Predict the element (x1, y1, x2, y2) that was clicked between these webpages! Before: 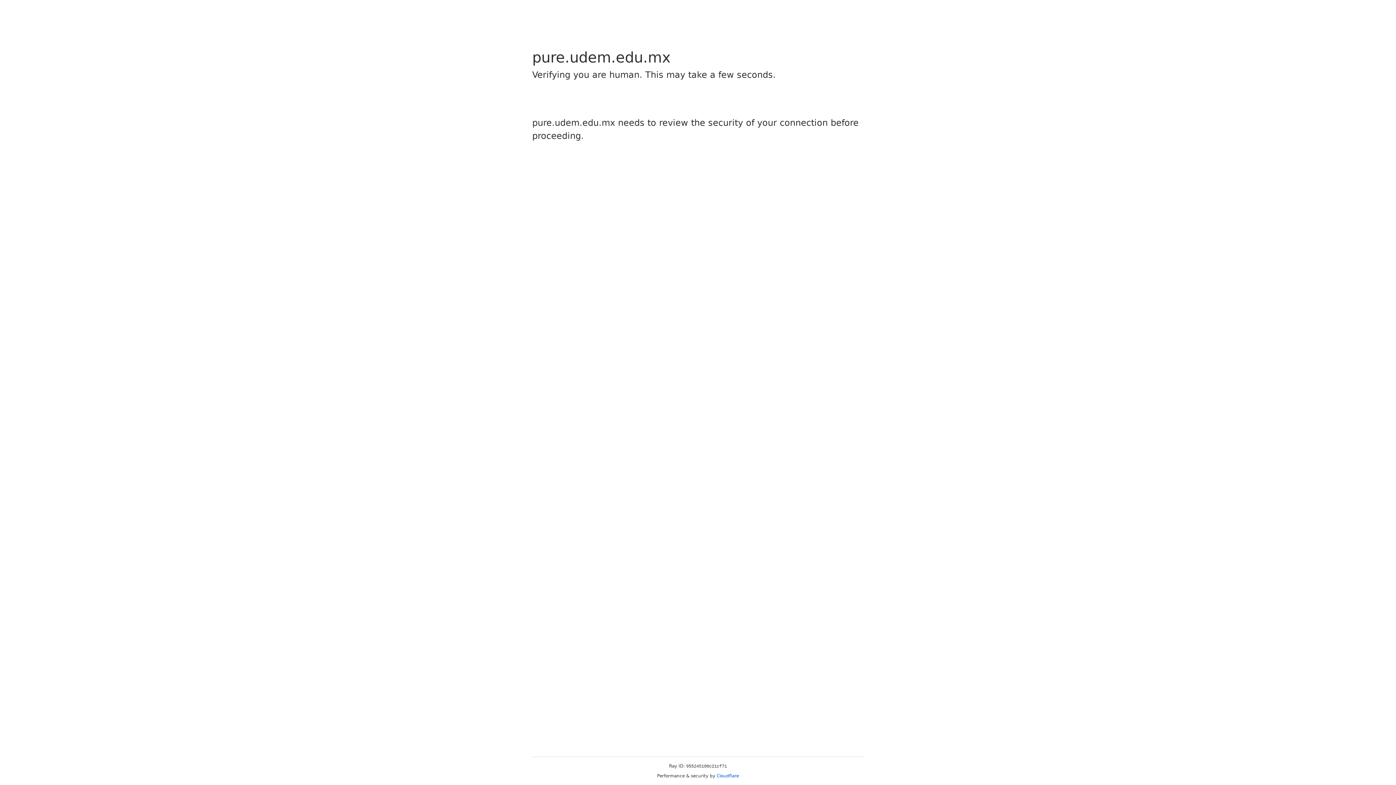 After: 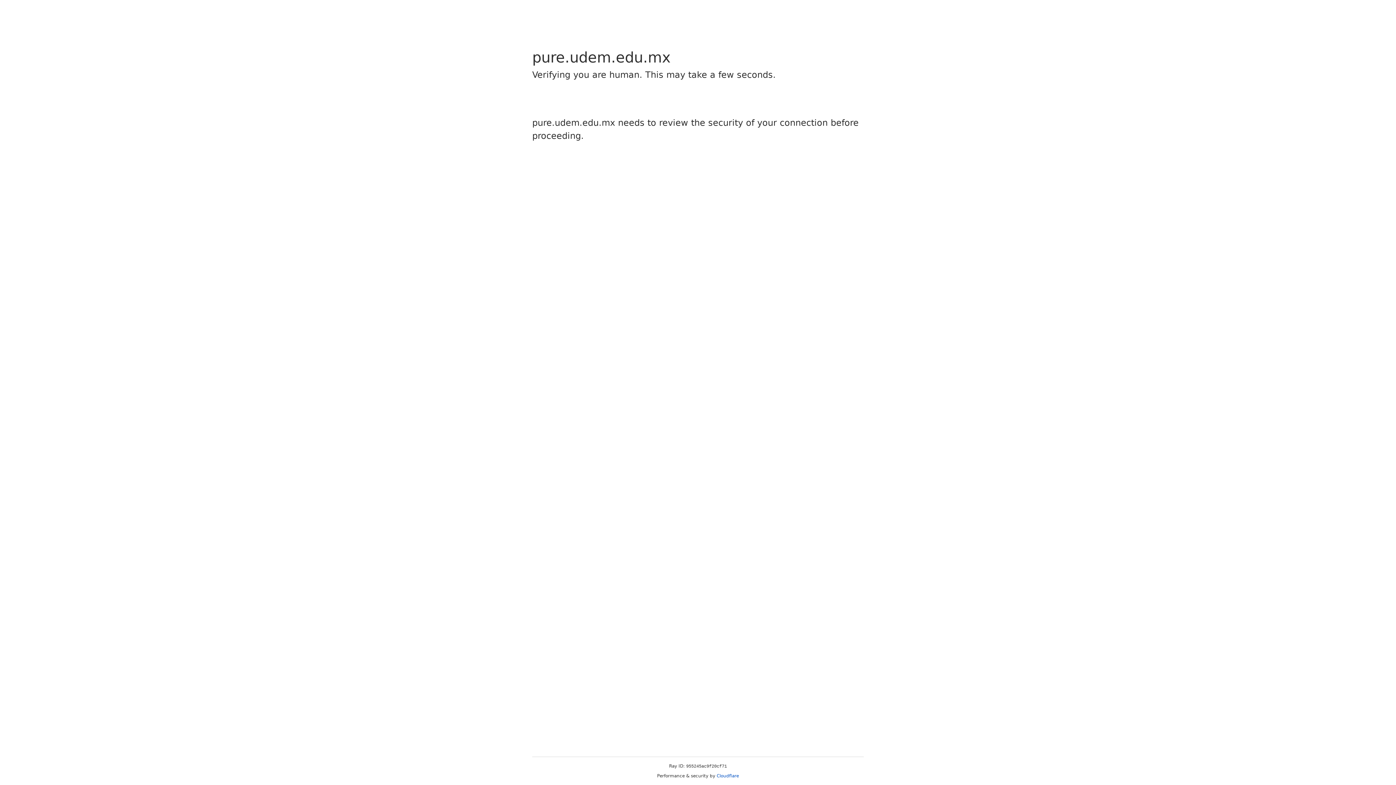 Action: bbox: (716, 773, 739, 778) label: Cloudflare